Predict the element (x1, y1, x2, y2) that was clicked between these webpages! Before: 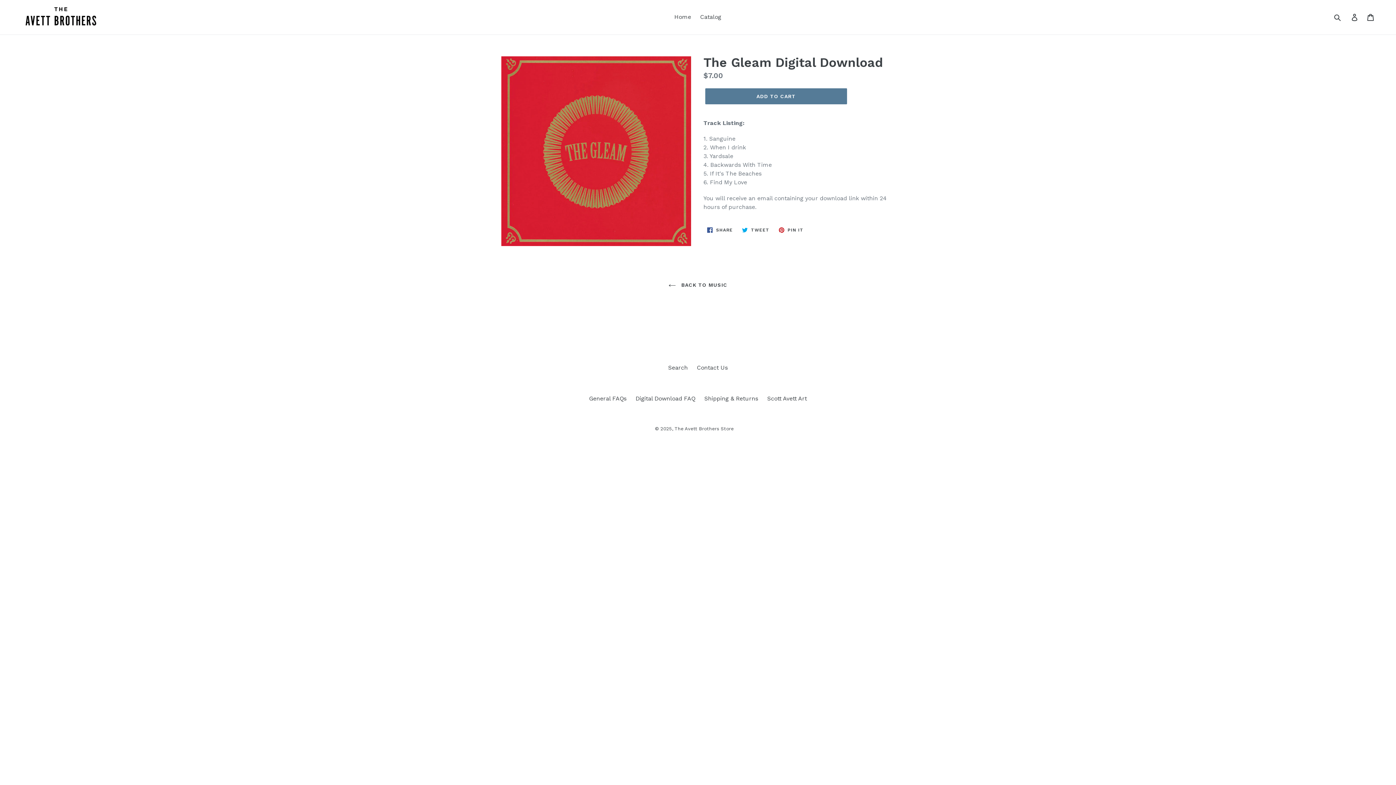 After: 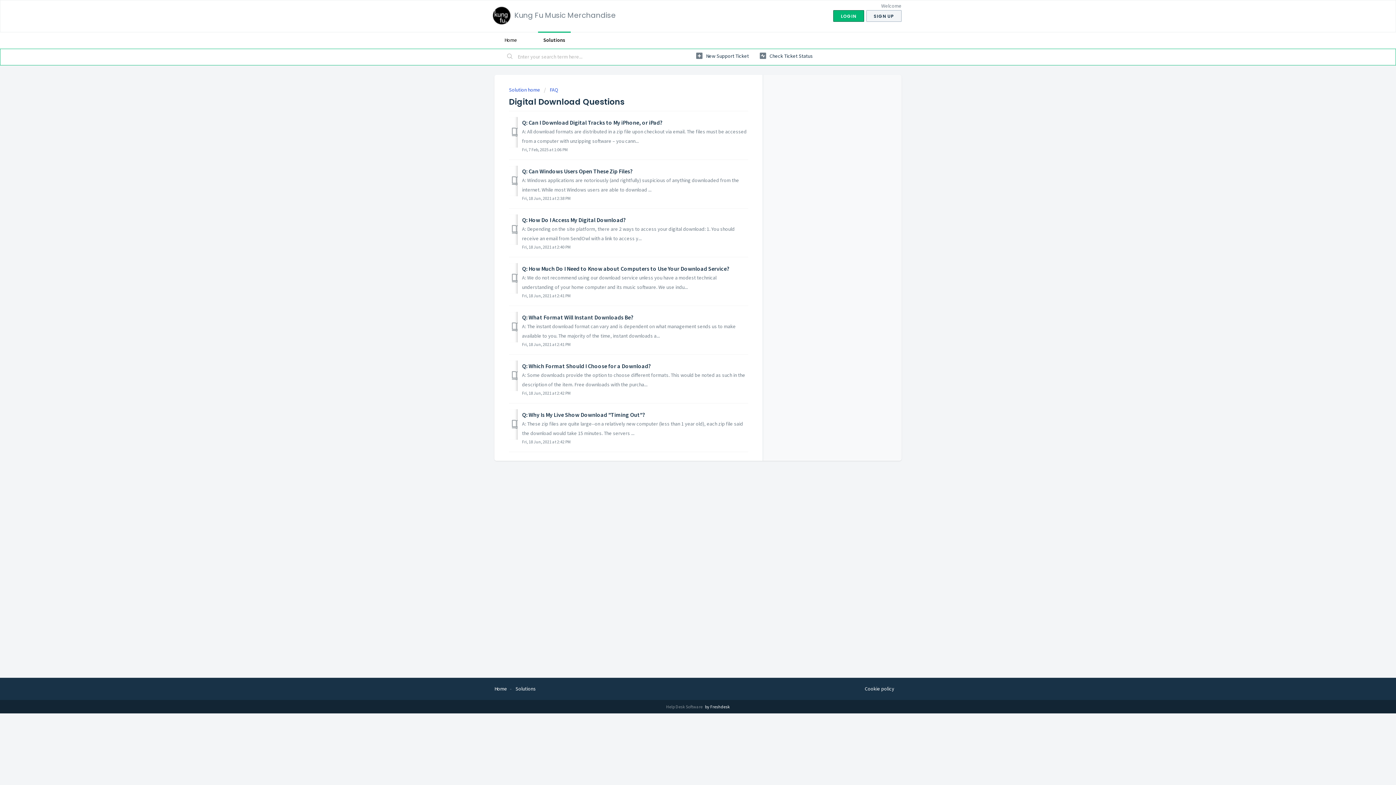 Action: bbox: (635, 395, 695, 402) label: Digital Download FAQ